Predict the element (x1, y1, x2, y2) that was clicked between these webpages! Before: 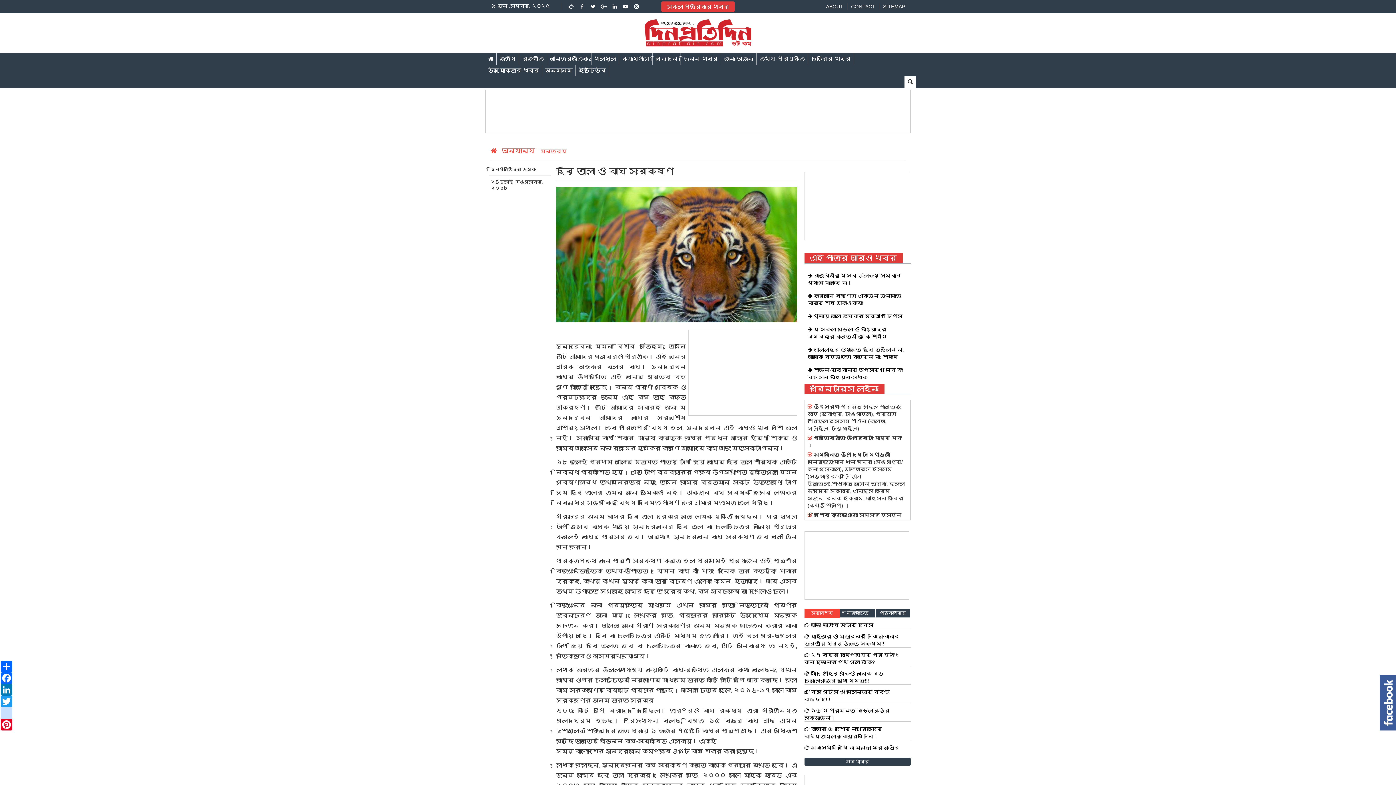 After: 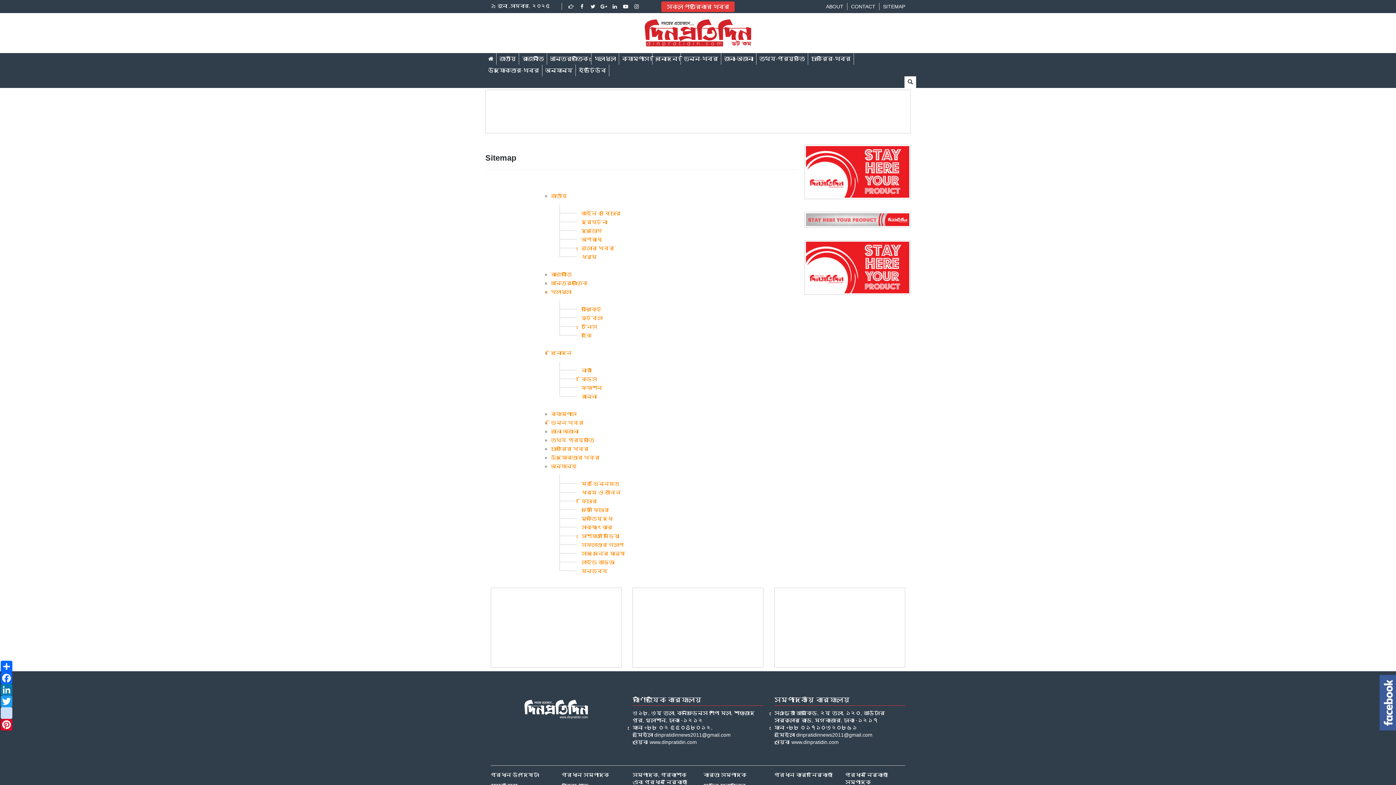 Action: label: SITEMAP bbox: (883, 3, 905, 9)